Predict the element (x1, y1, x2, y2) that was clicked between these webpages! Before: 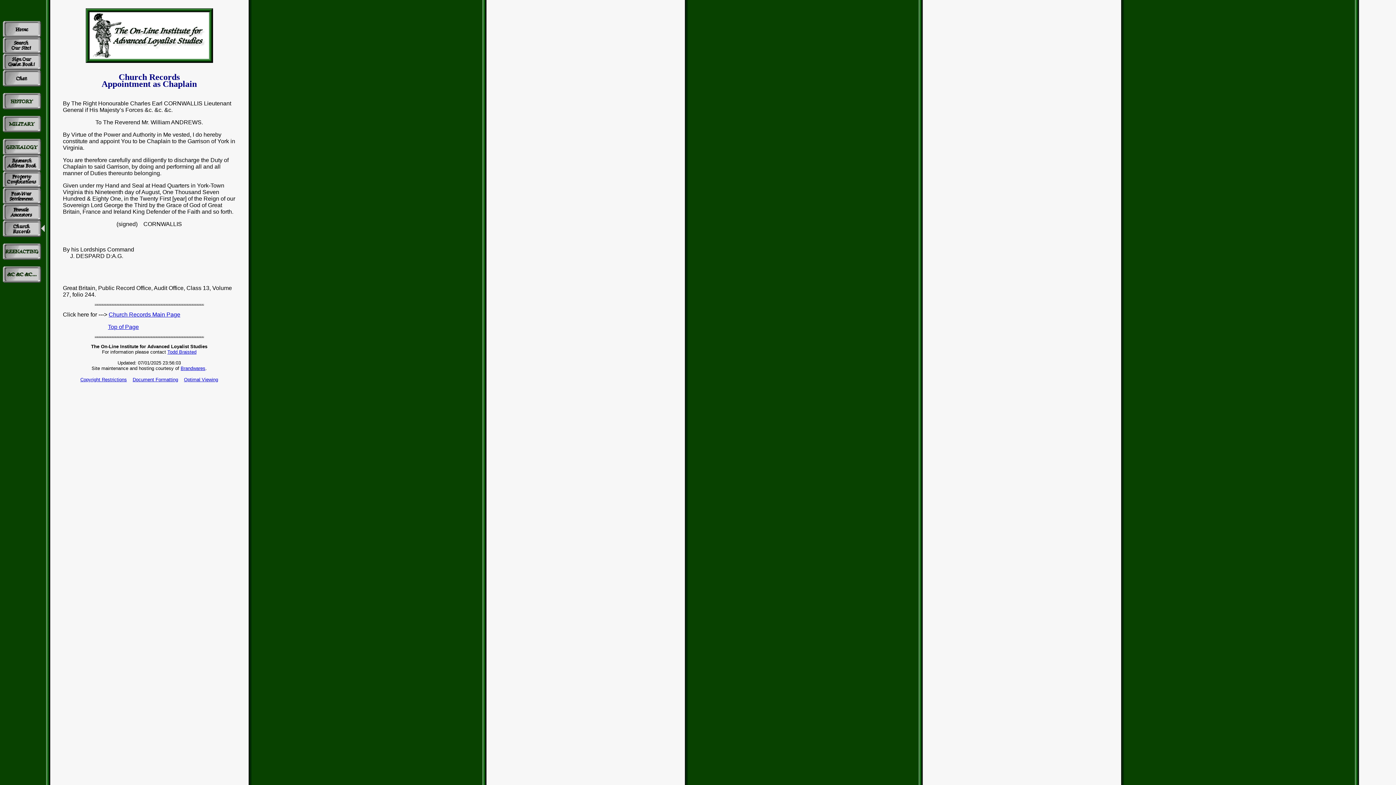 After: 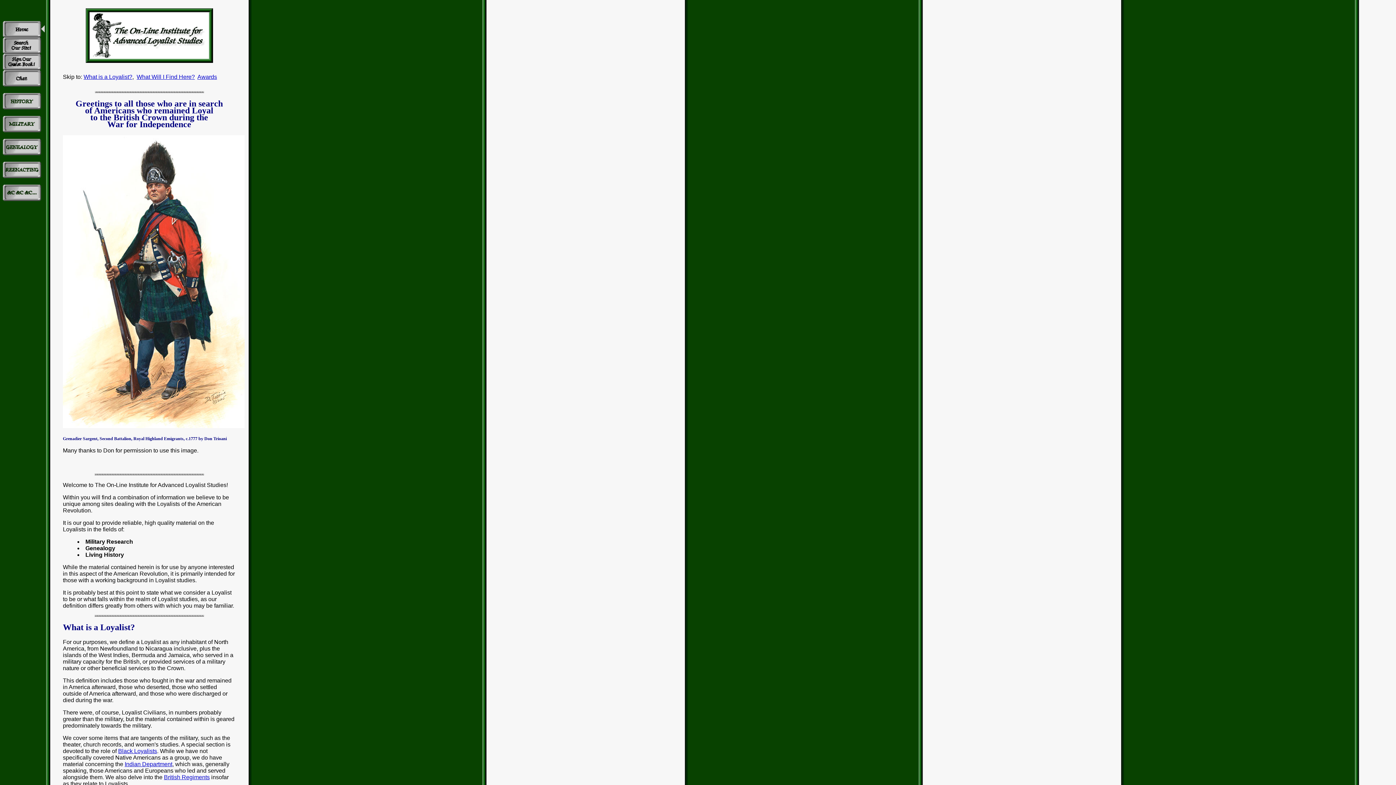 Action: bbox: (2, 32, 41, 38)